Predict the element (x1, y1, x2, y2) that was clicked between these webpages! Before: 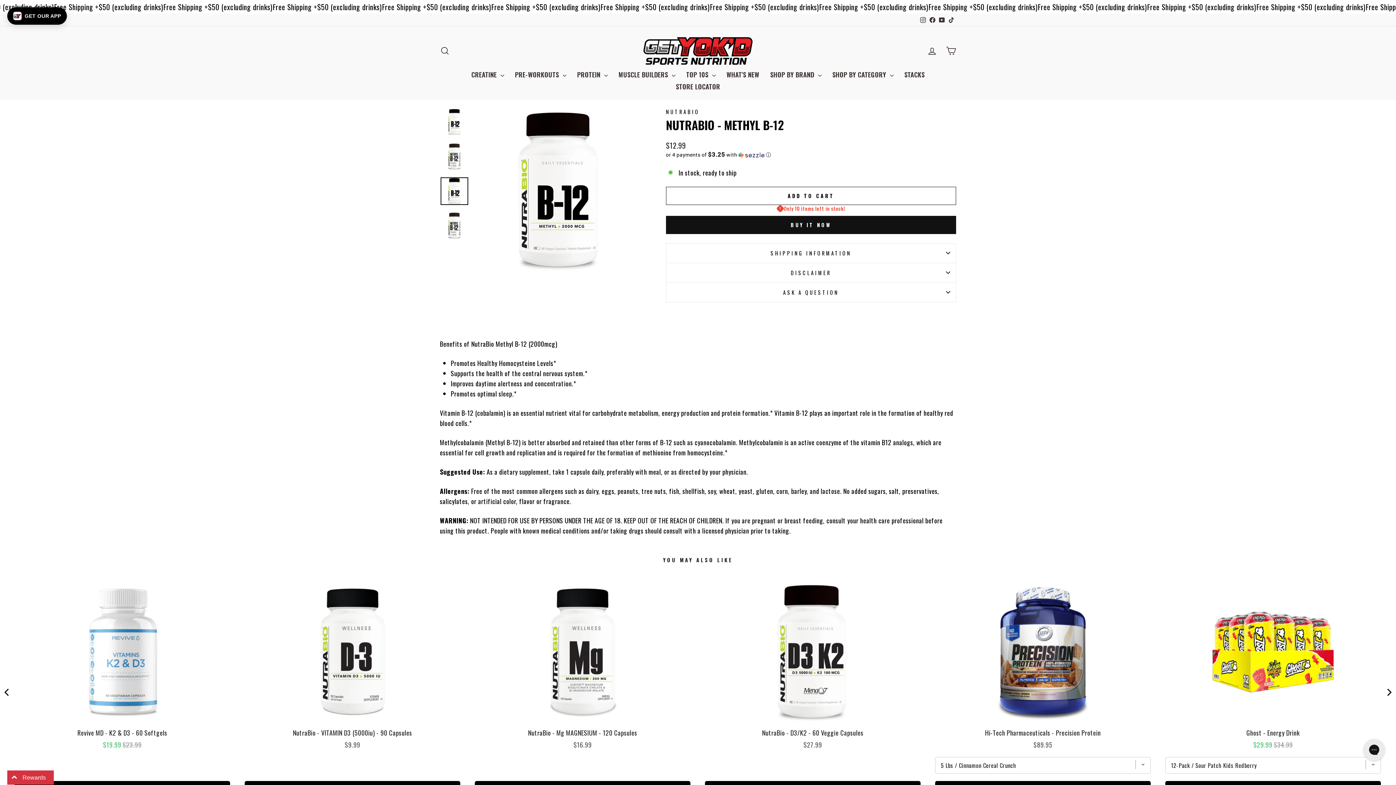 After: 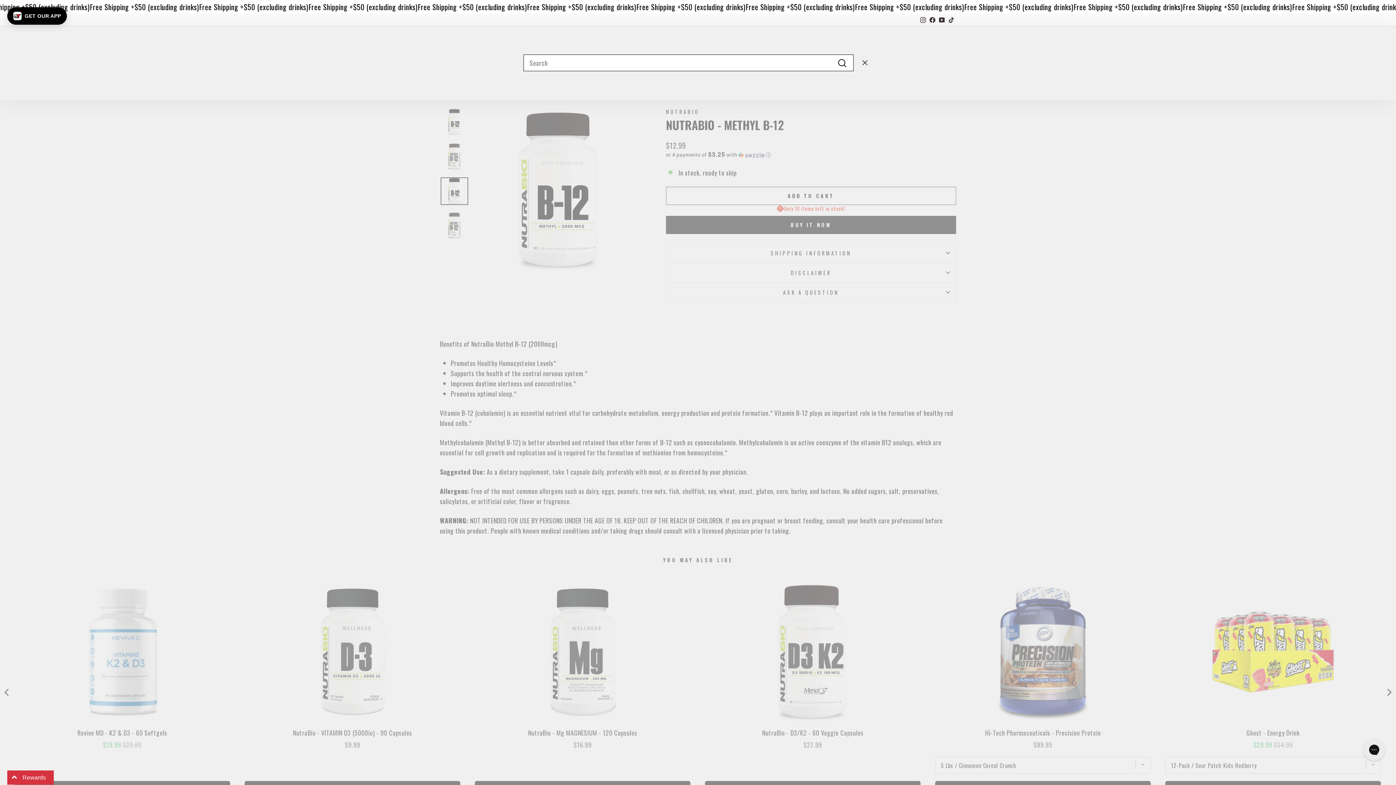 Action: label: SEARCH bbox: (435, 43, 454, 58)